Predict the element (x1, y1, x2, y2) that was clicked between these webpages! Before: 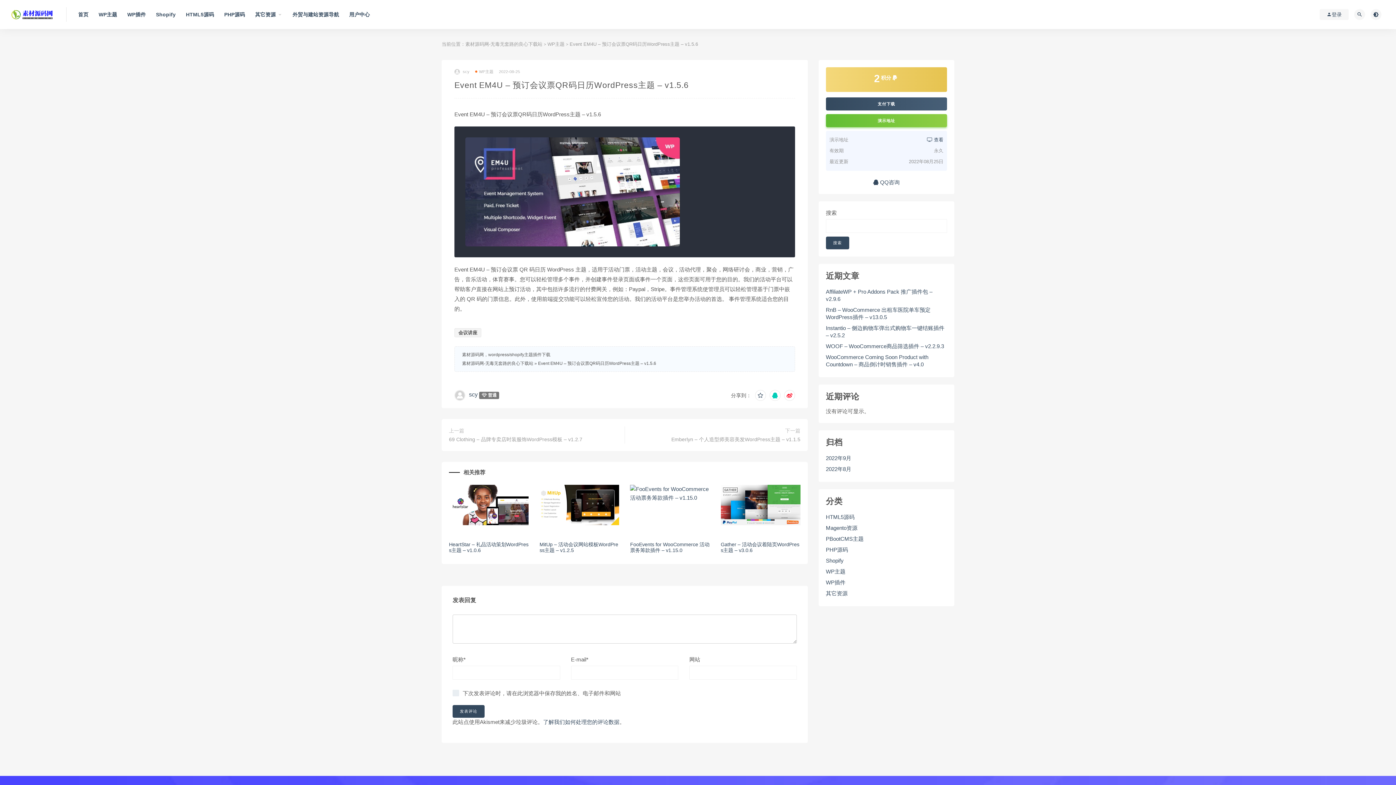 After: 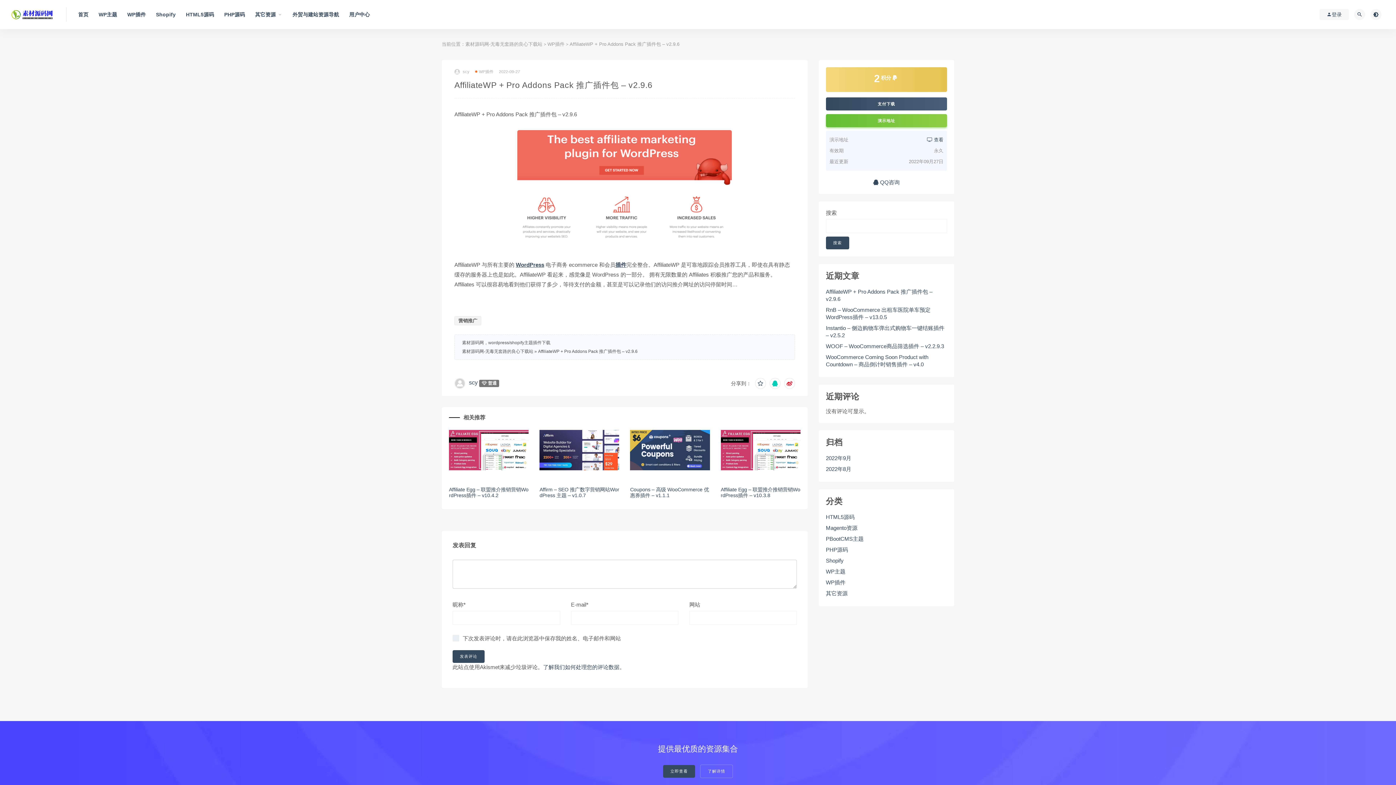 Action: label: AffiliateWP + Pro Addons Pack 推广插件包 – v2.9.6 bbox: (826, 288, 947, 302)